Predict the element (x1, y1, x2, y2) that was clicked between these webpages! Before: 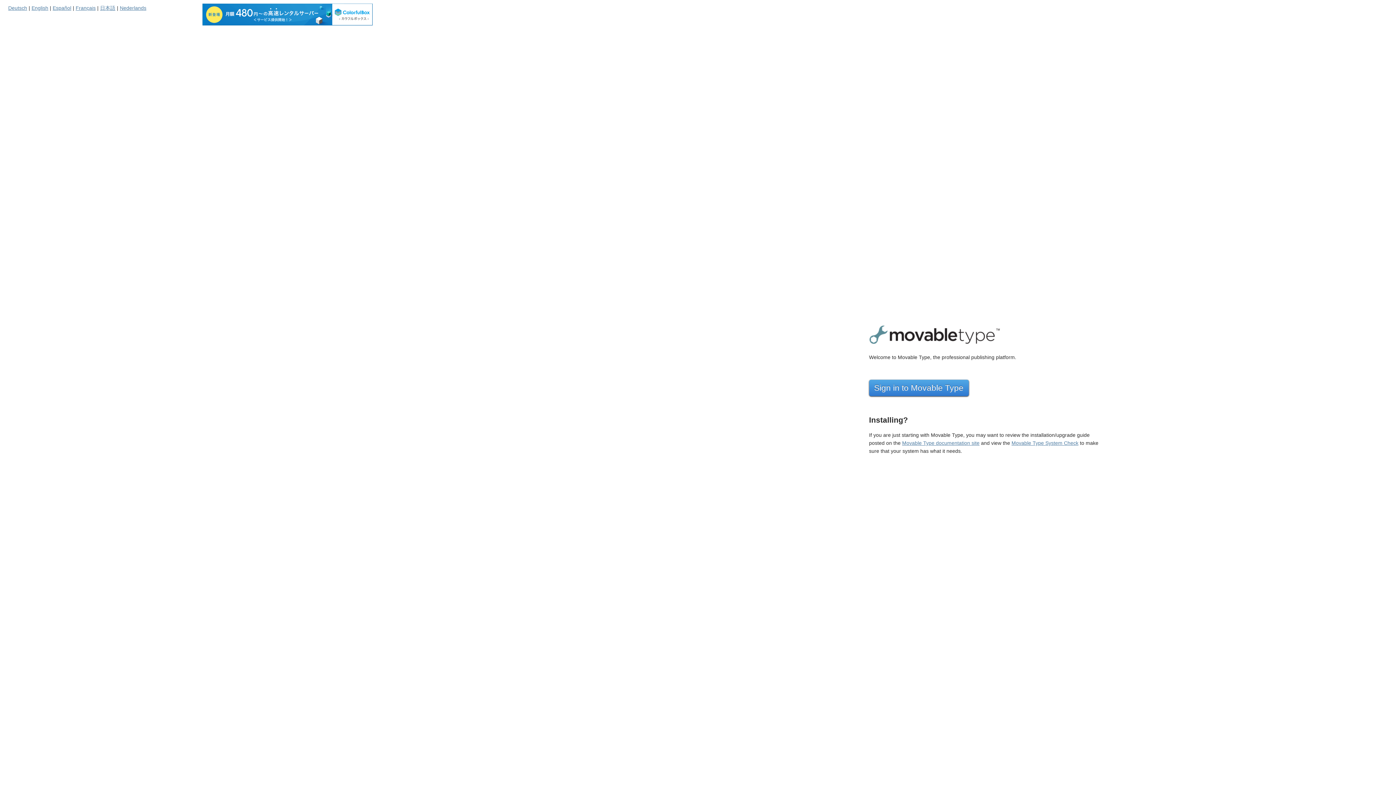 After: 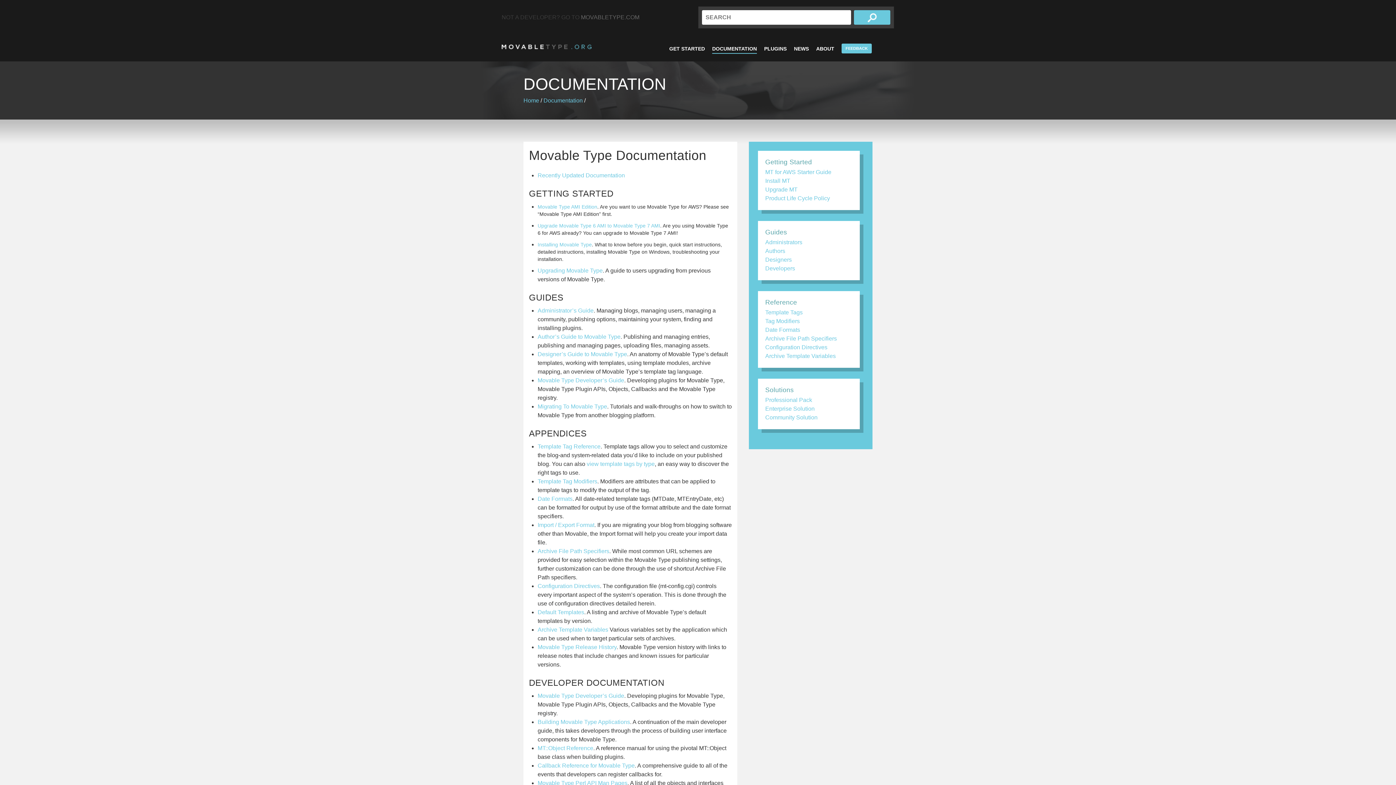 Action: bbox: (902, 440, 979, 446) label: Movable Type documentation site